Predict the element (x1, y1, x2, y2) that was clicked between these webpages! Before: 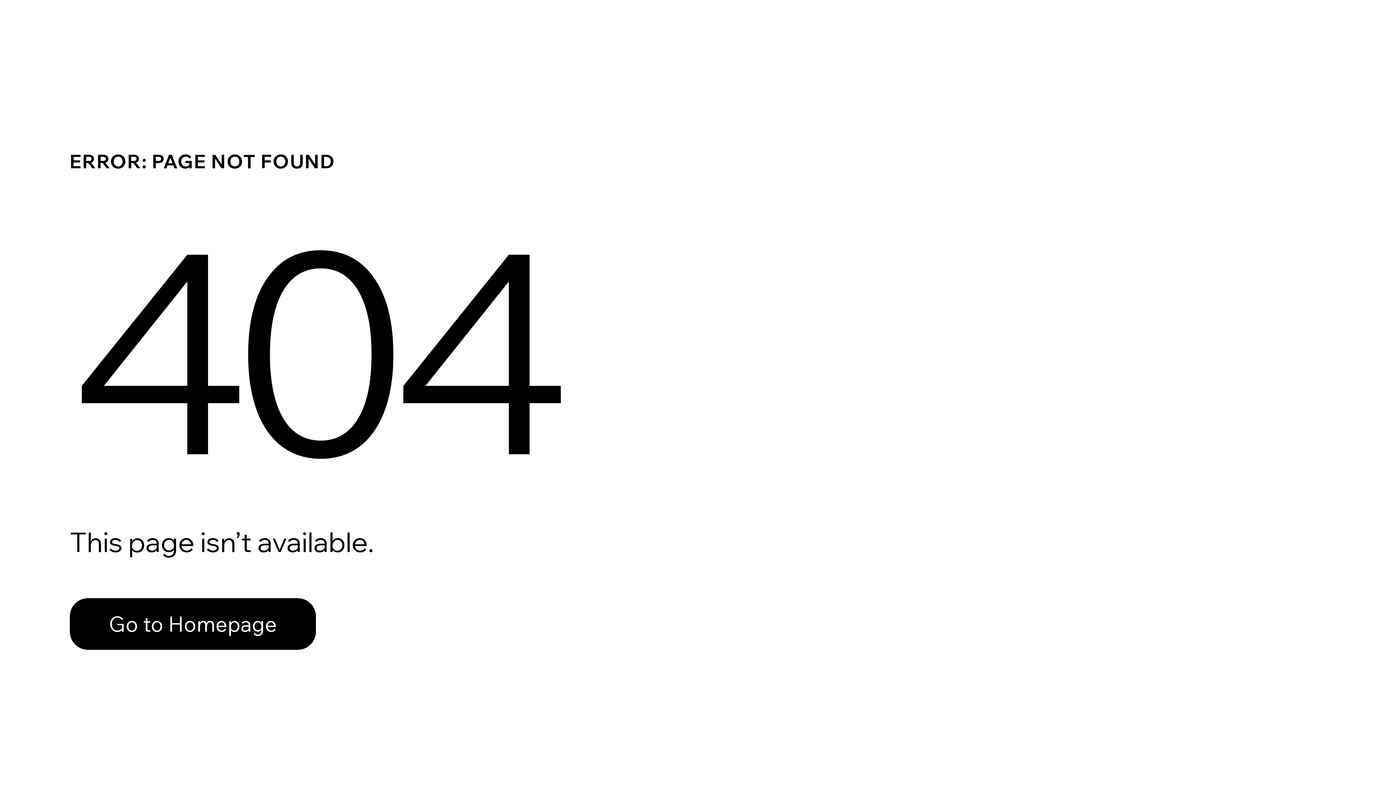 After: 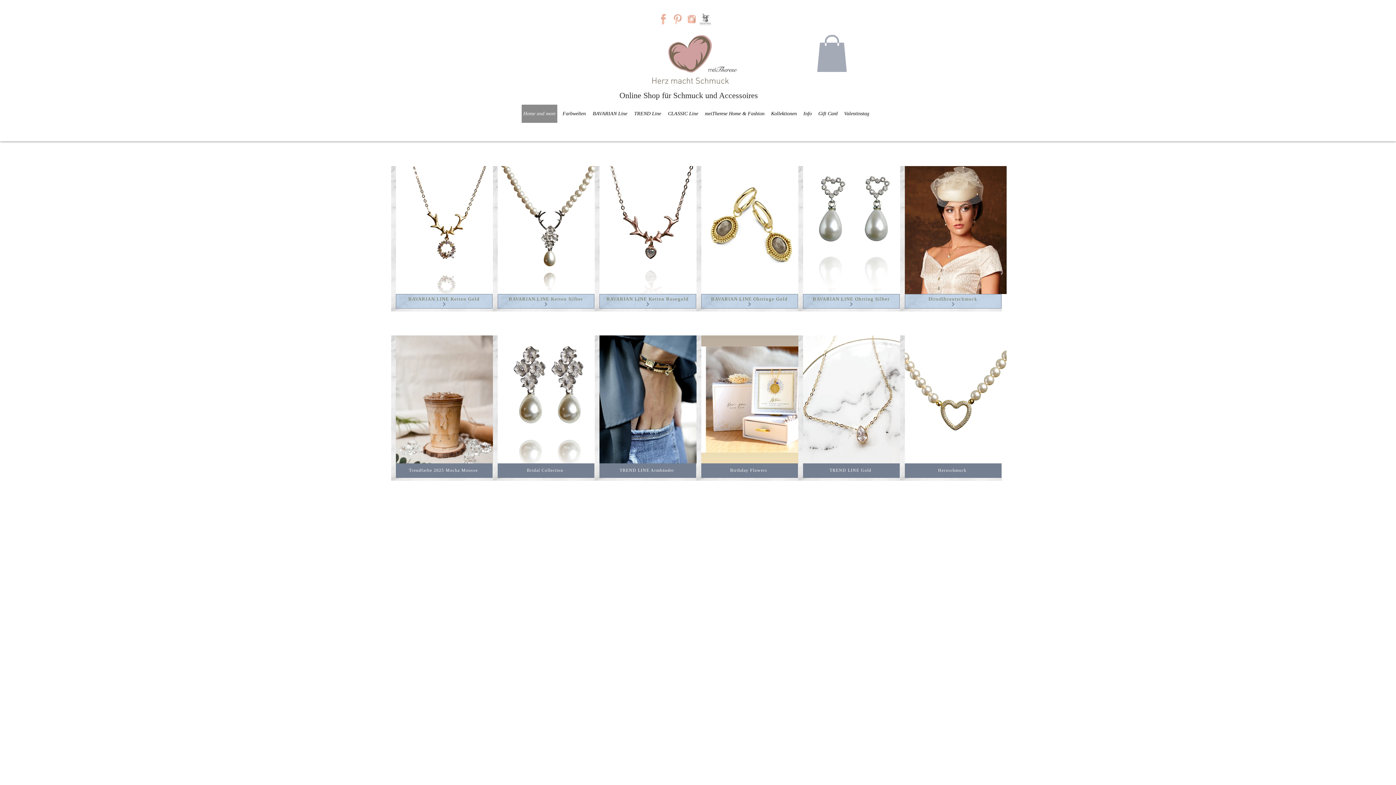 Action: label: Go to Homepage bbox: (69, 598, 316, 650)